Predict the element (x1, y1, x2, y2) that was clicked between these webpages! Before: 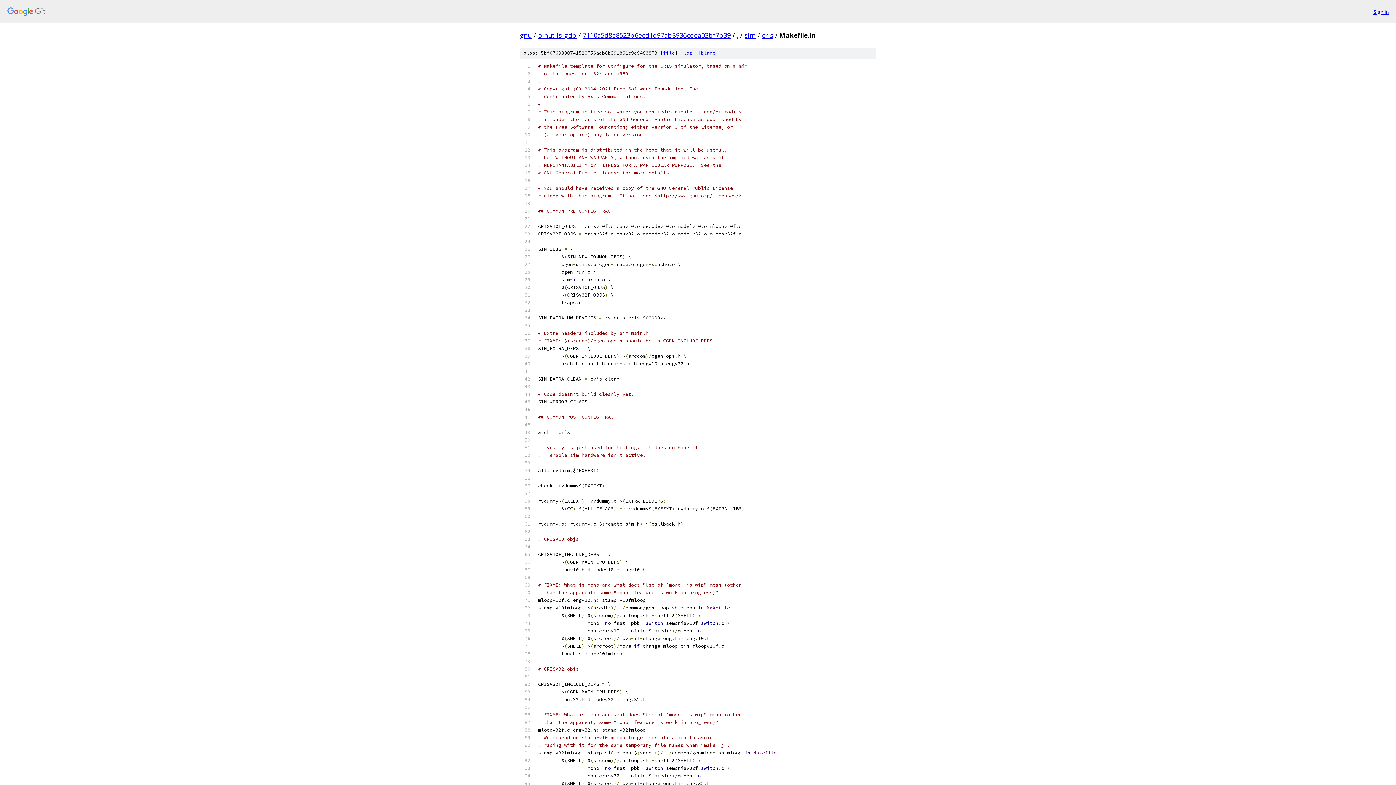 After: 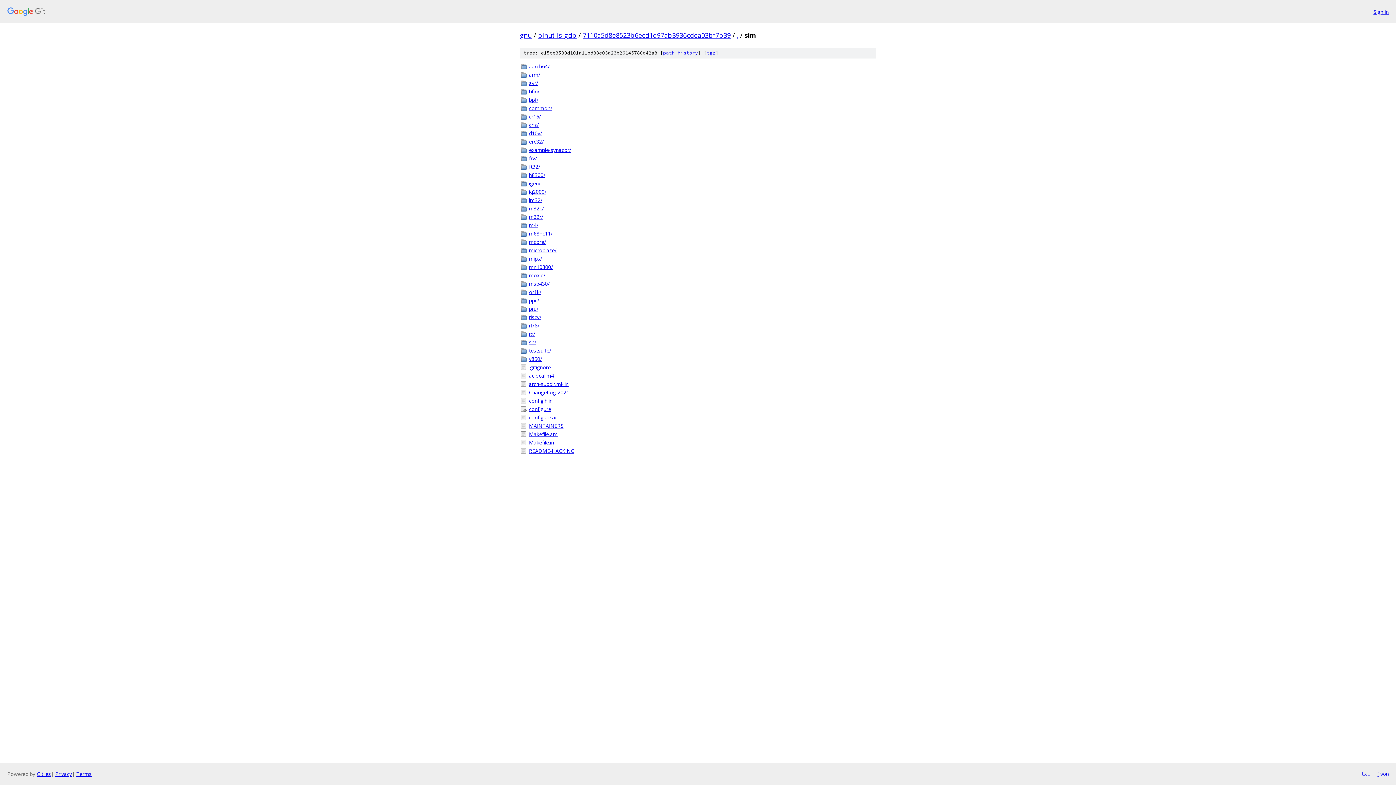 Action: label: sim bbox: (744, 30, 756, 39)